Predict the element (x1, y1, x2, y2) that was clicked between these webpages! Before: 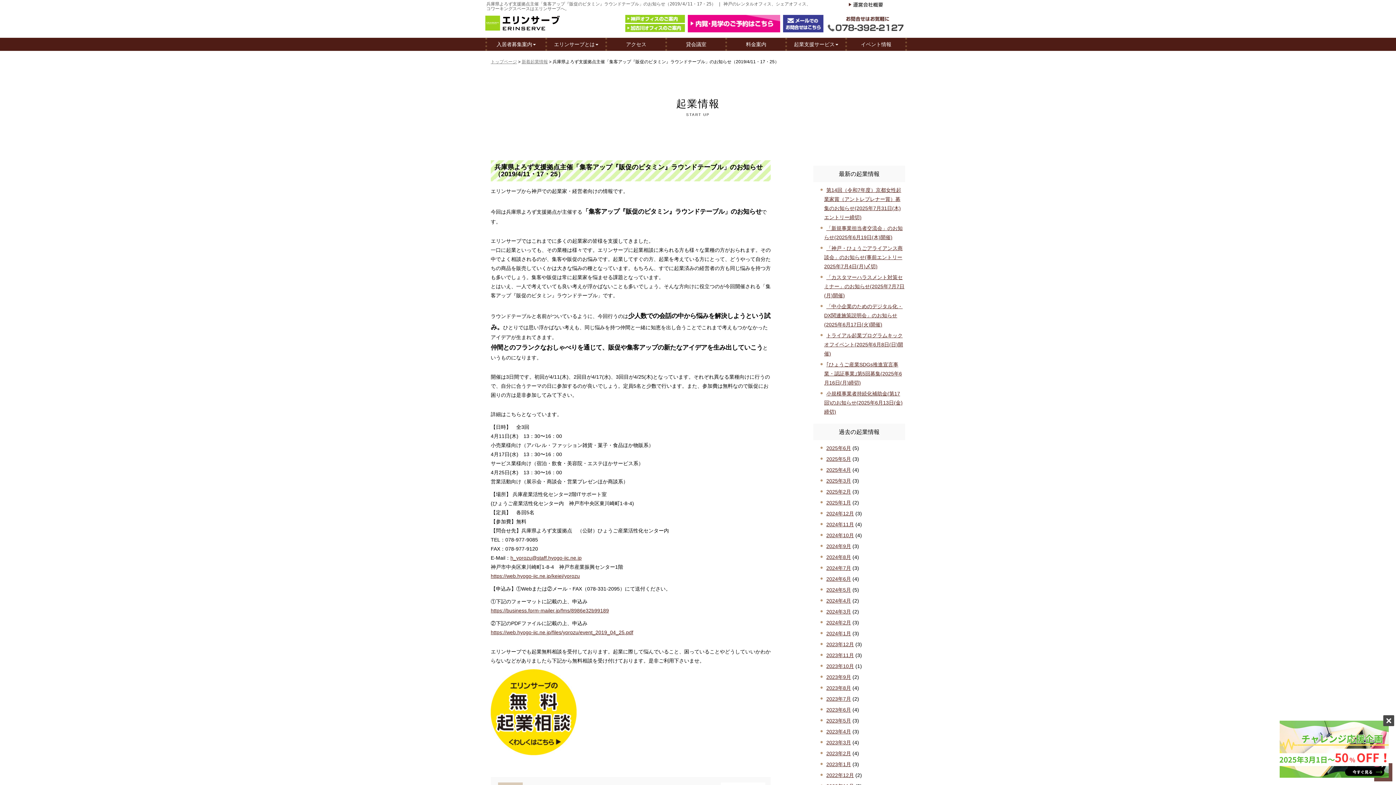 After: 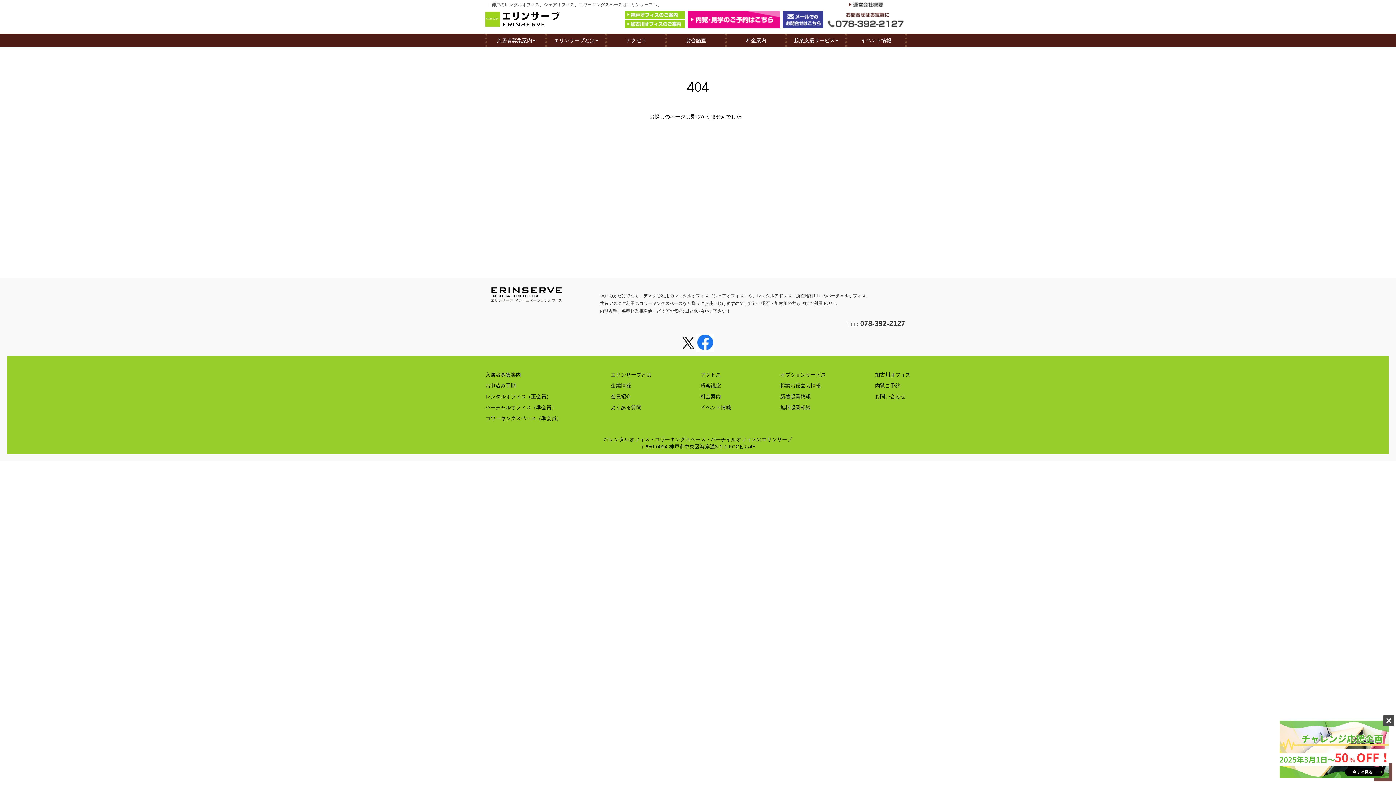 Action: label: 2024年1月 bbox: (826, 630, 851, 636)